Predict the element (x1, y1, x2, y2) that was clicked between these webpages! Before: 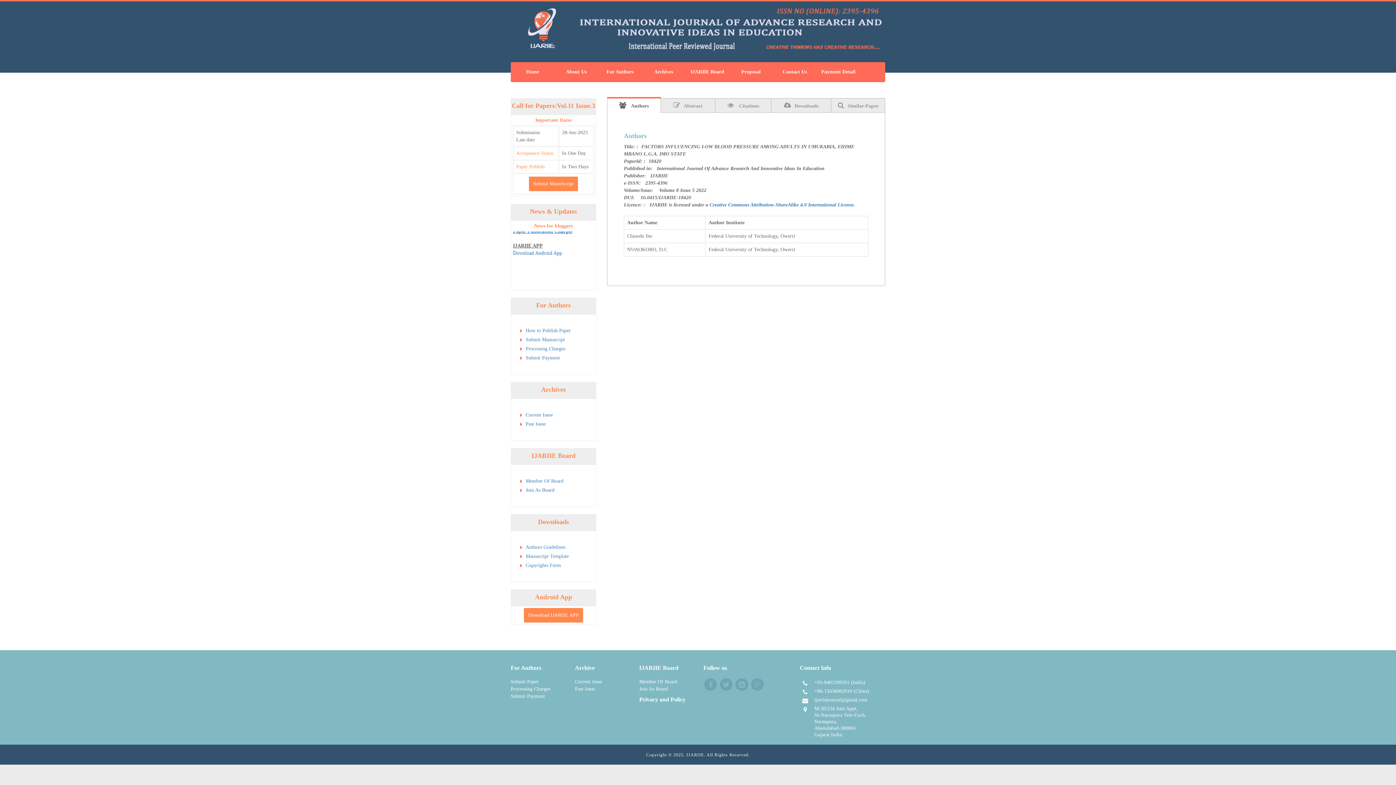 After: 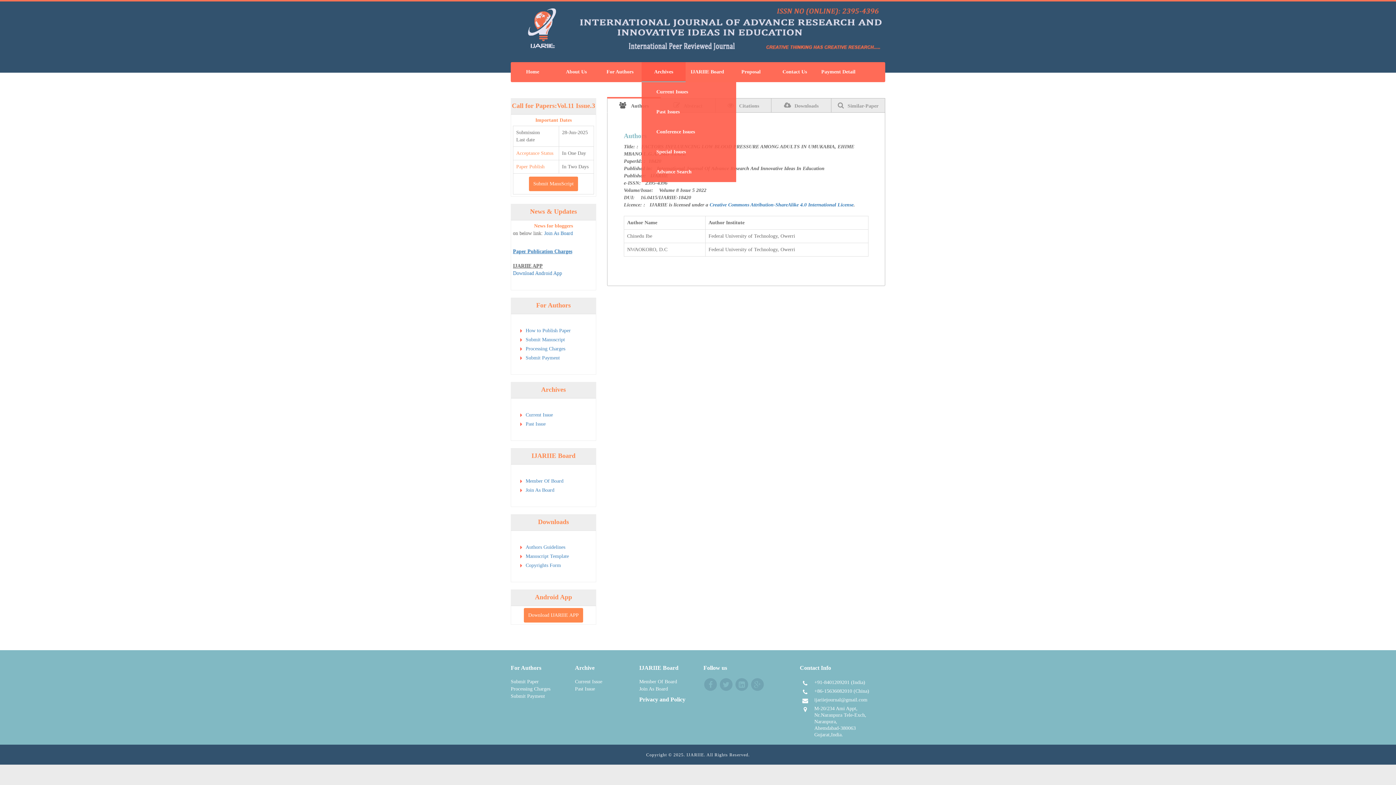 Action: bbox: (641, 62, 685, 82) label: Archives